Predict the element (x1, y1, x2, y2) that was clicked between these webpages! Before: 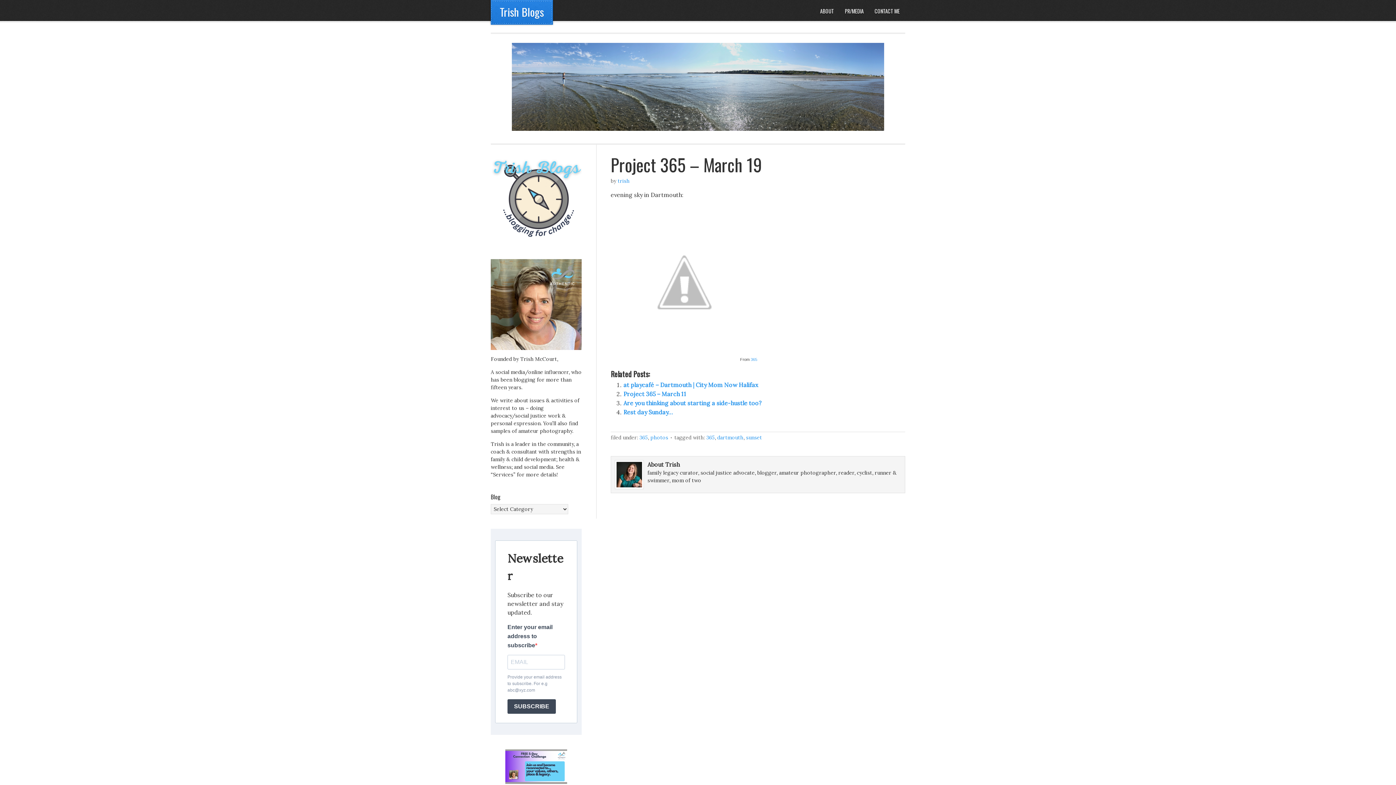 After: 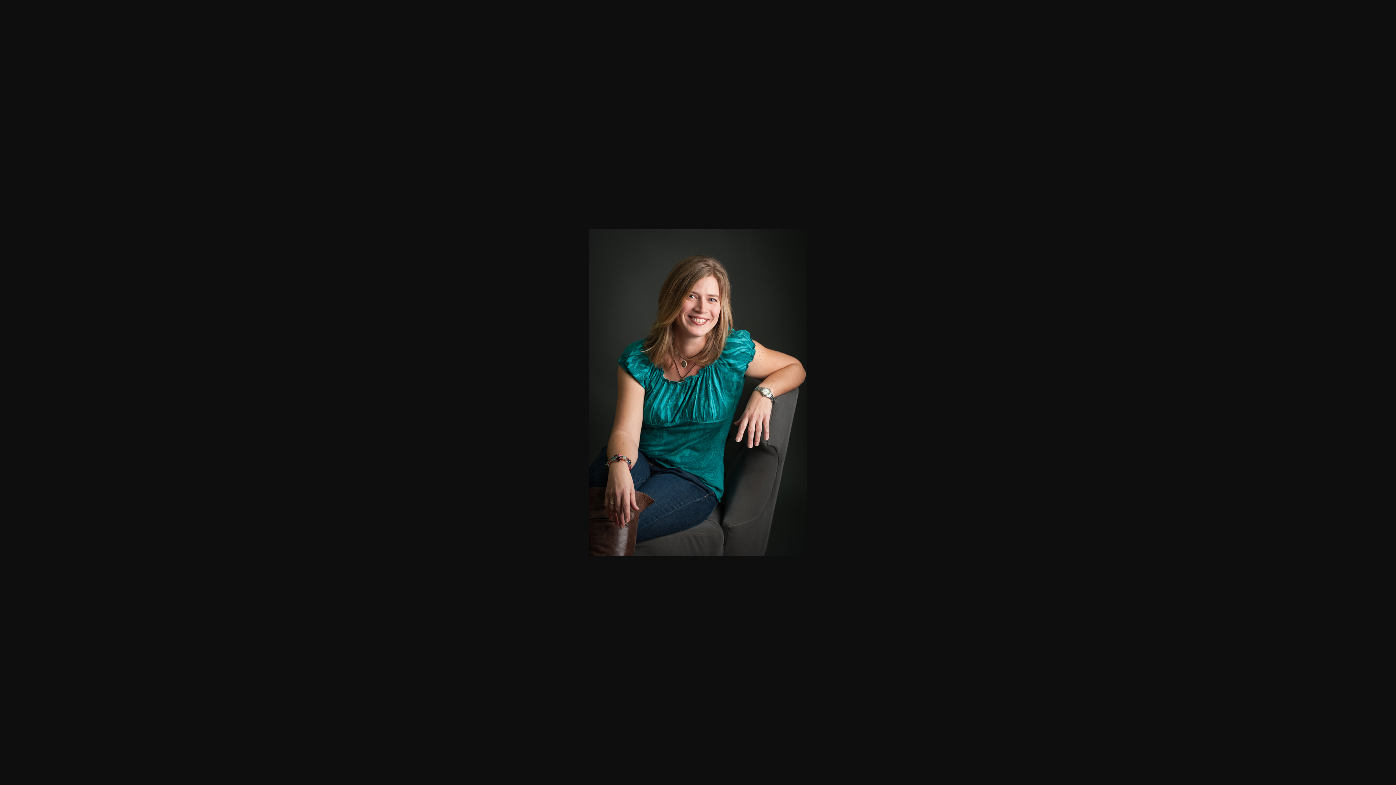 Action: bbox: (490, 259, 581, 350)